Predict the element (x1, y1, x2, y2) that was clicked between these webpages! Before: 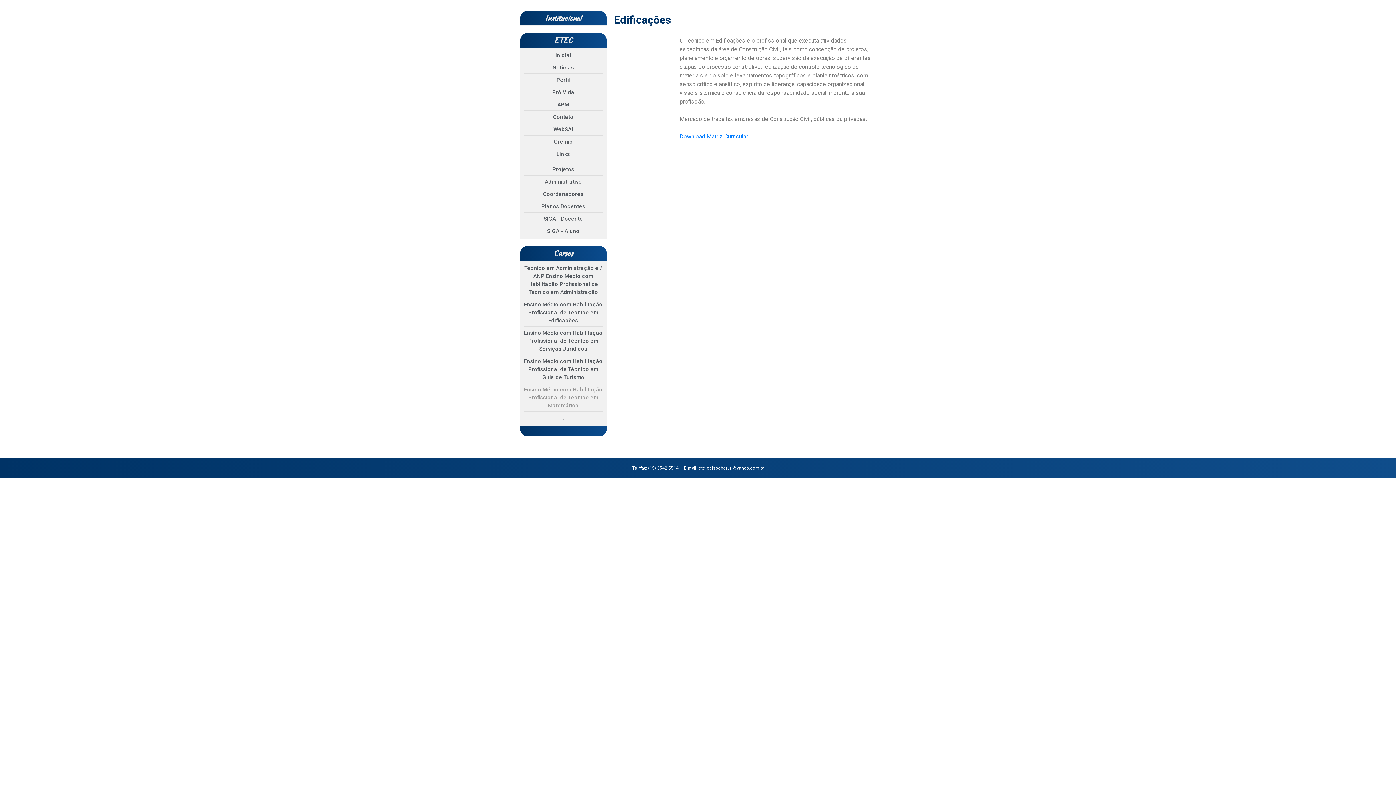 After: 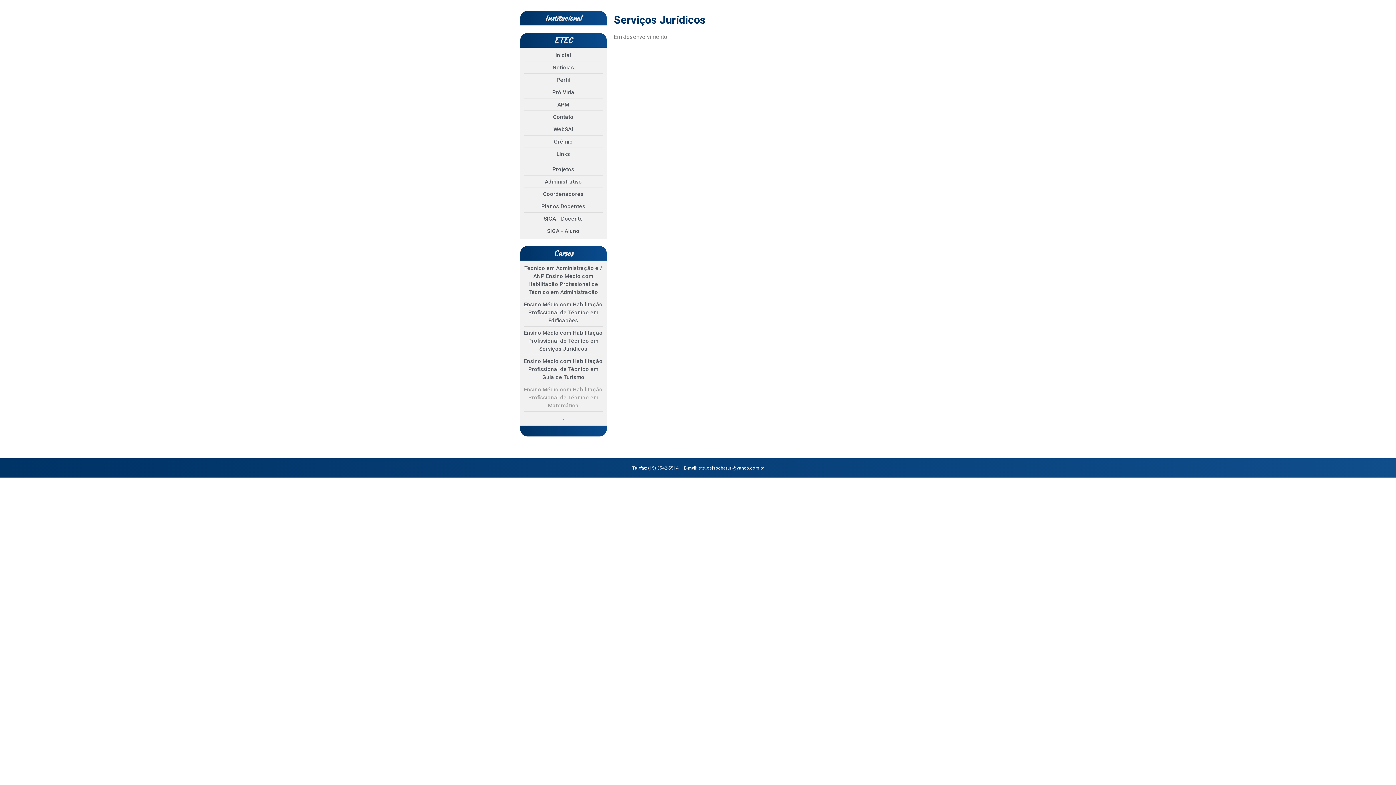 Action: bbox: (523, 357, 603, 381) label: Ensino Médio com Habilitação Profissional de Técnico em Guia de Turismo